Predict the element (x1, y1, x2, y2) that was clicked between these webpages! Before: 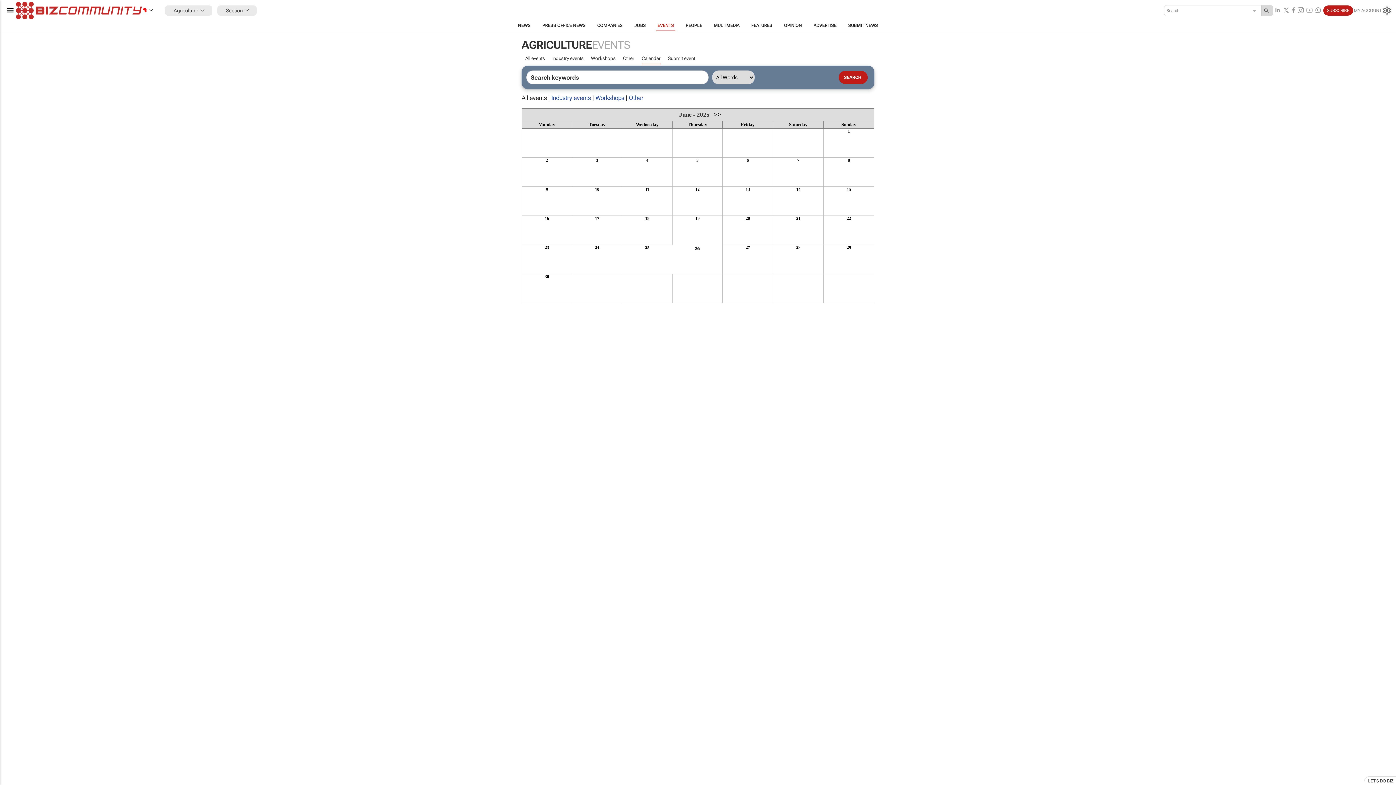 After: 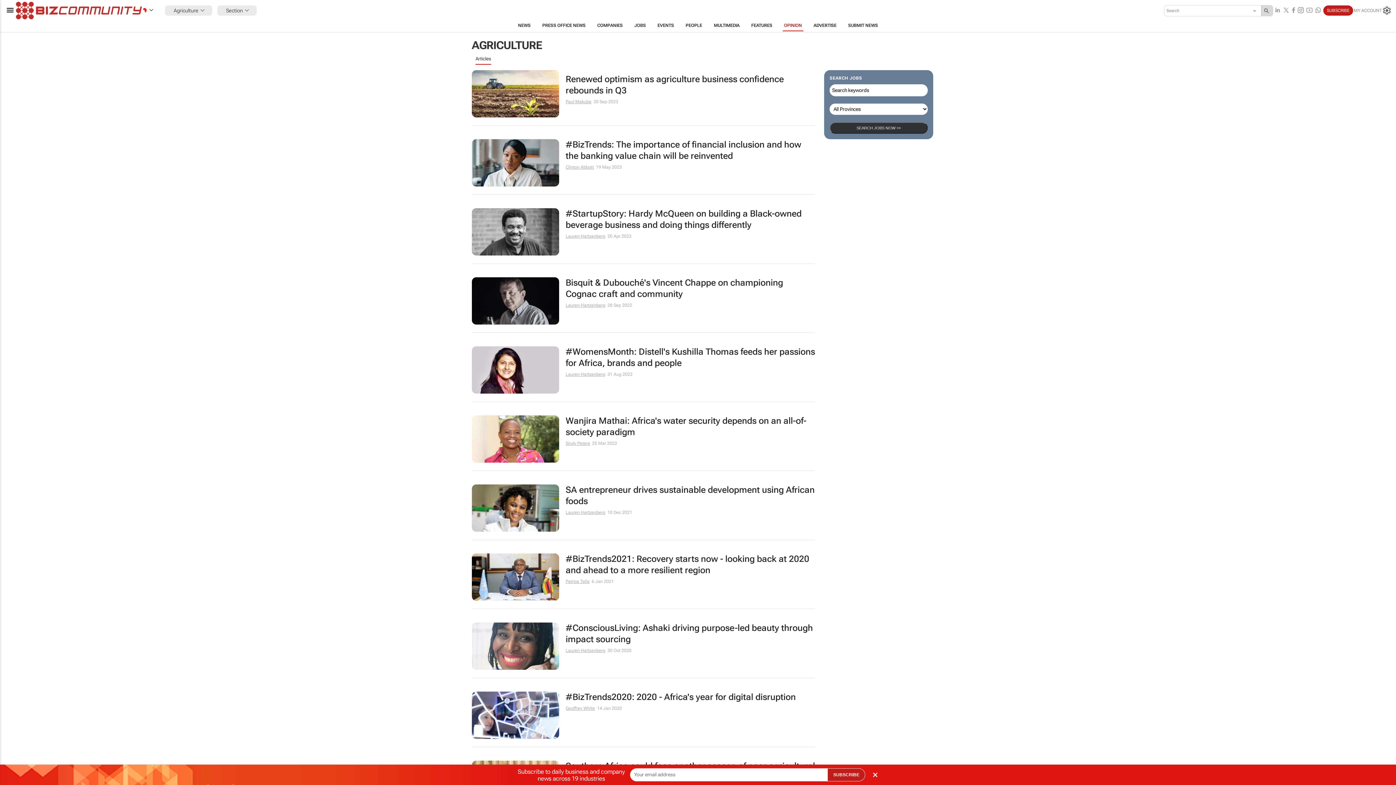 Action: label: OPINION bbox: (778, 19, 807, 31)